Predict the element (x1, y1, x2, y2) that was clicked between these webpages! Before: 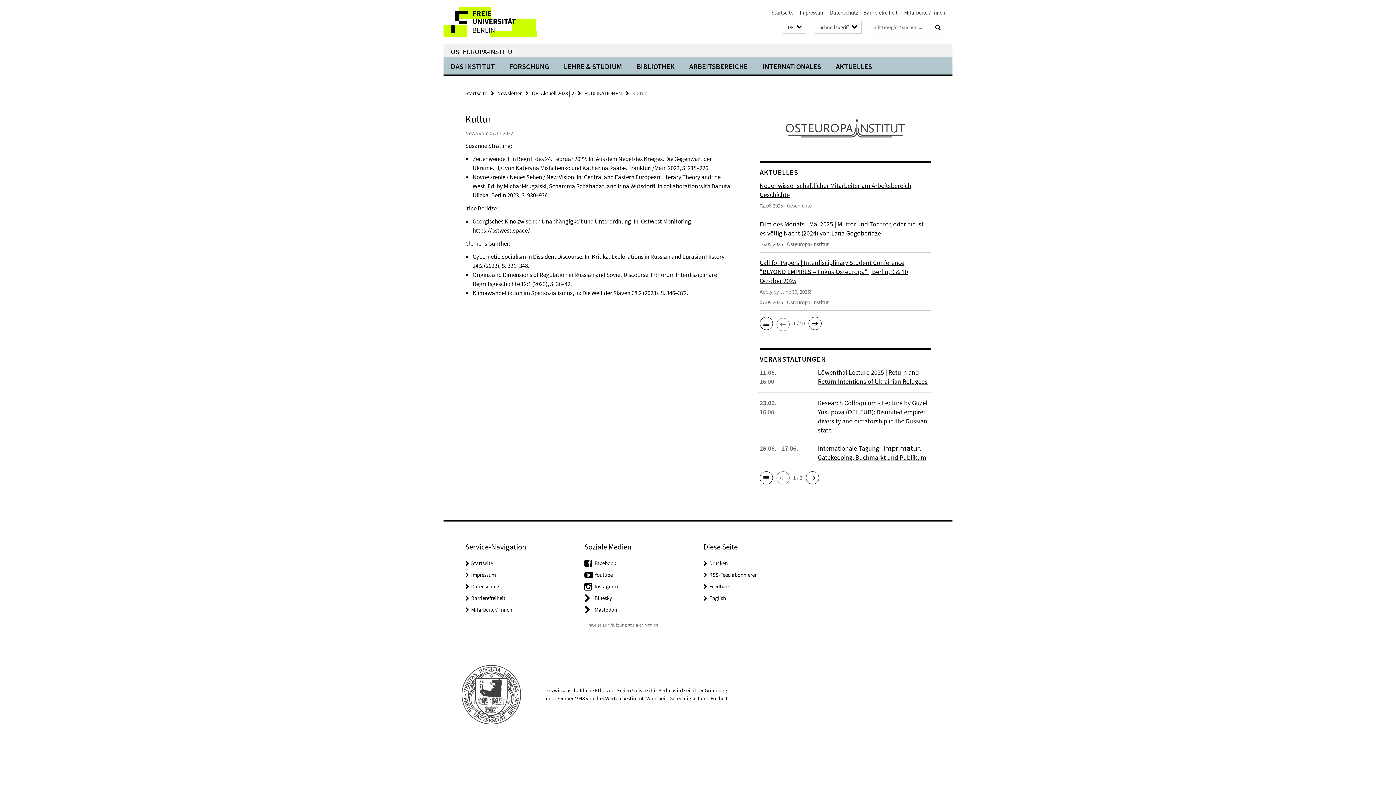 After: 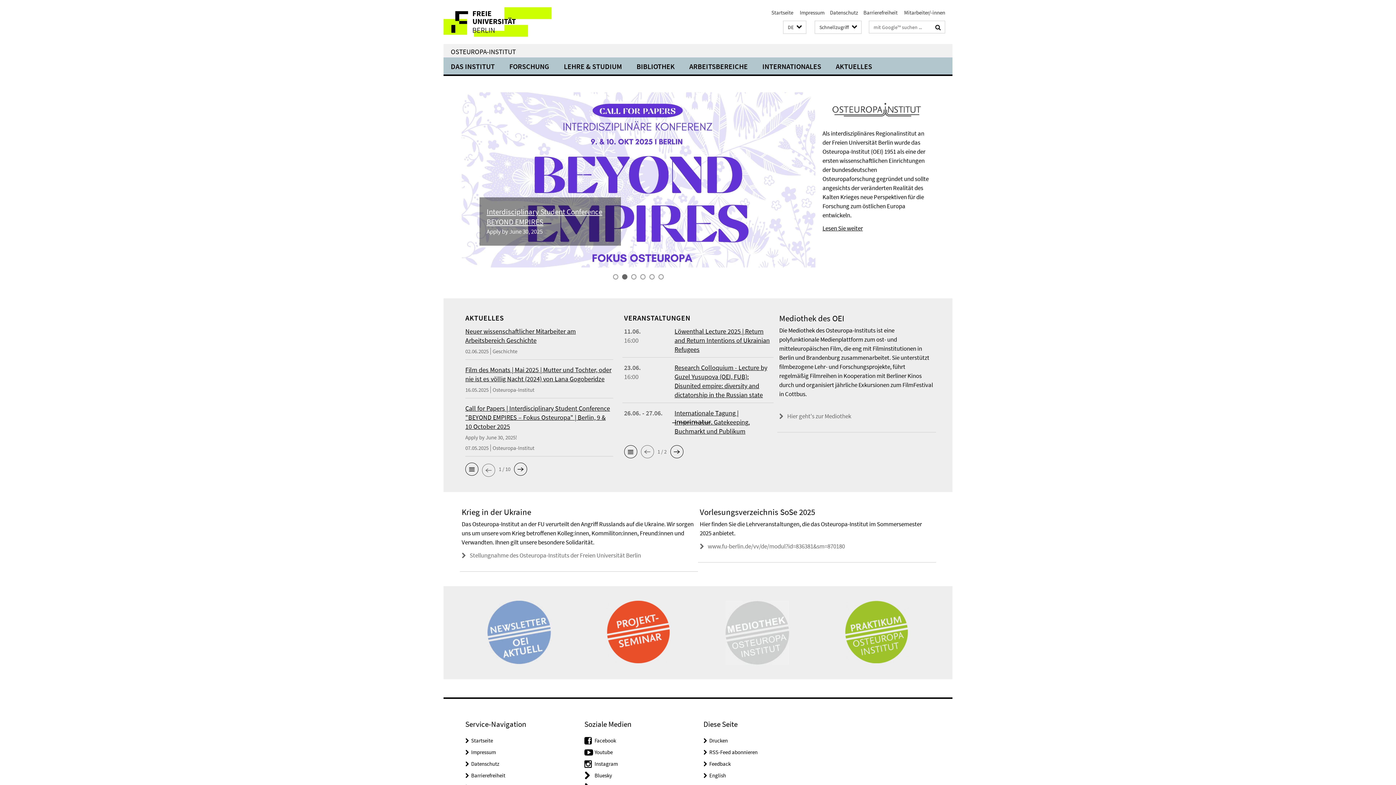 Action: label: Startseite bbox: (465, 89, 487, 96)